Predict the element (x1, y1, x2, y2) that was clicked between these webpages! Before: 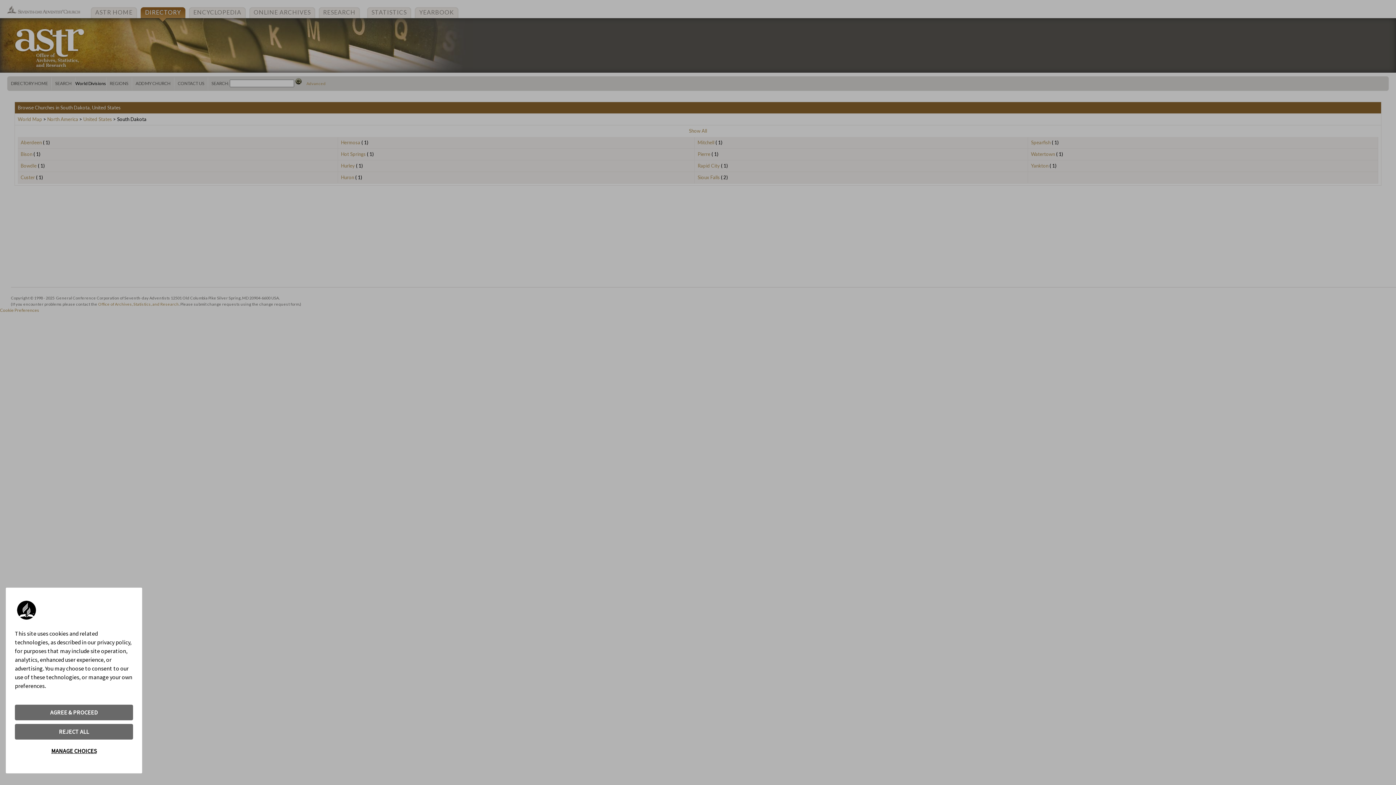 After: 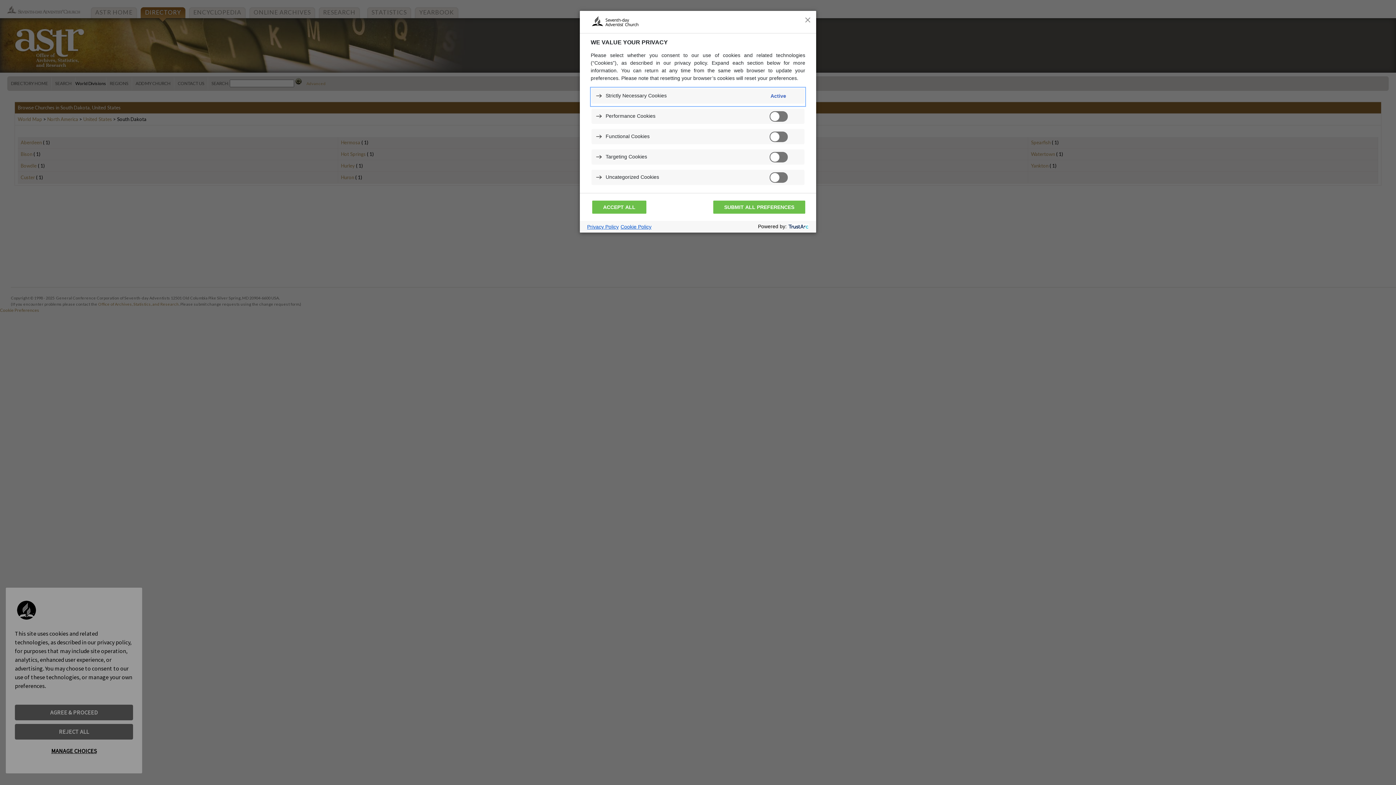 Action: label: MANAGE CHOICES bbox: (14, 743, 133, 759)